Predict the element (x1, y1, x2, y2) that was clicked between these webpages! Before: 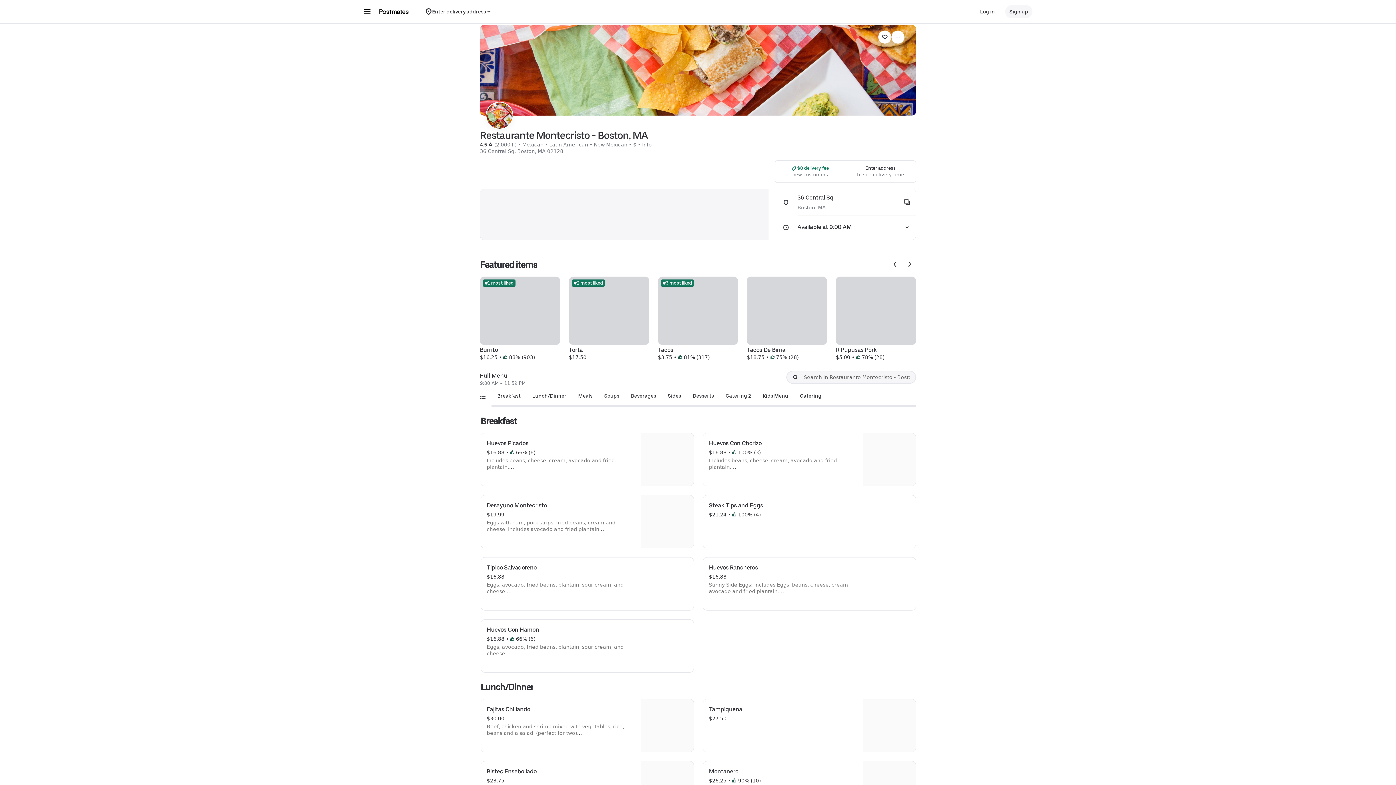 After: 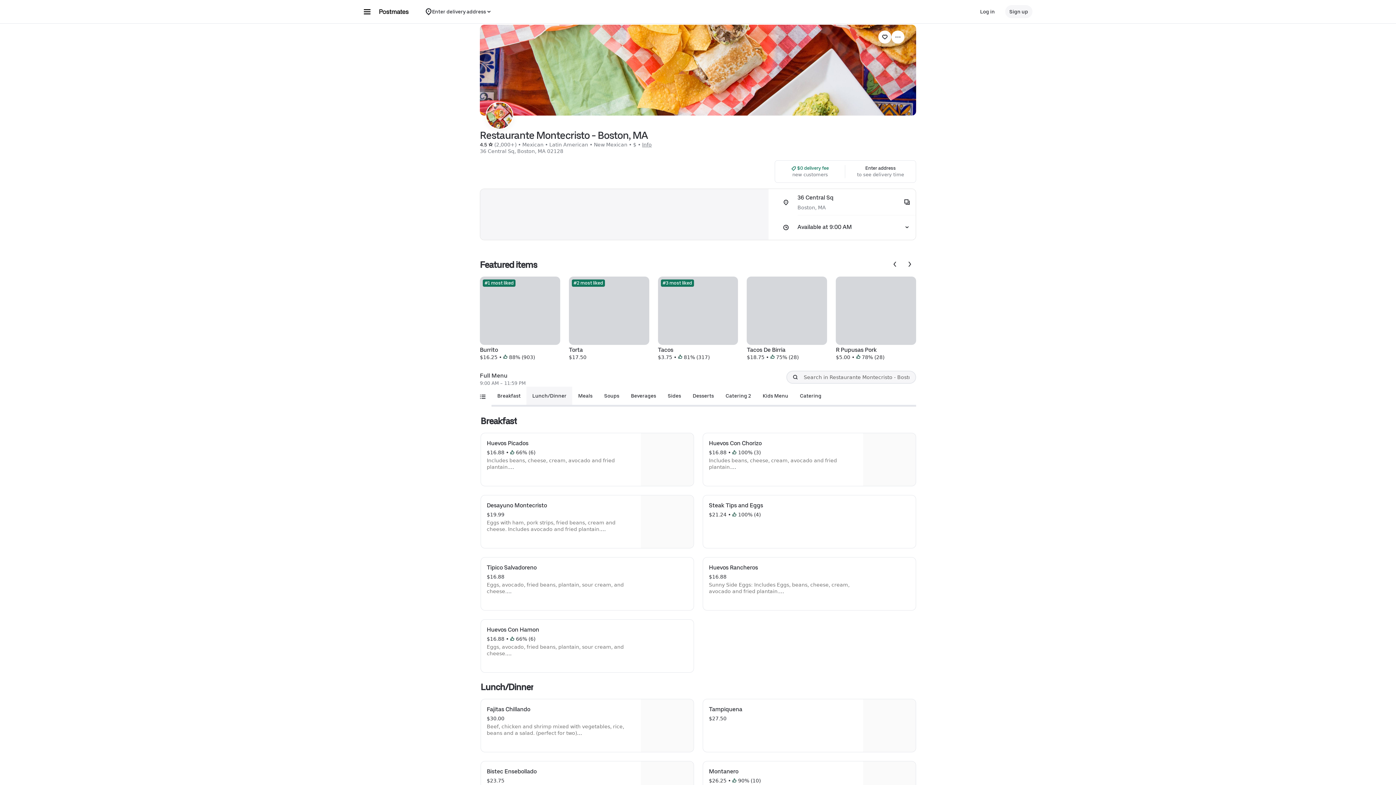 Action: bbox: (526, 386, 572, 405) label: Lunch/Dinner